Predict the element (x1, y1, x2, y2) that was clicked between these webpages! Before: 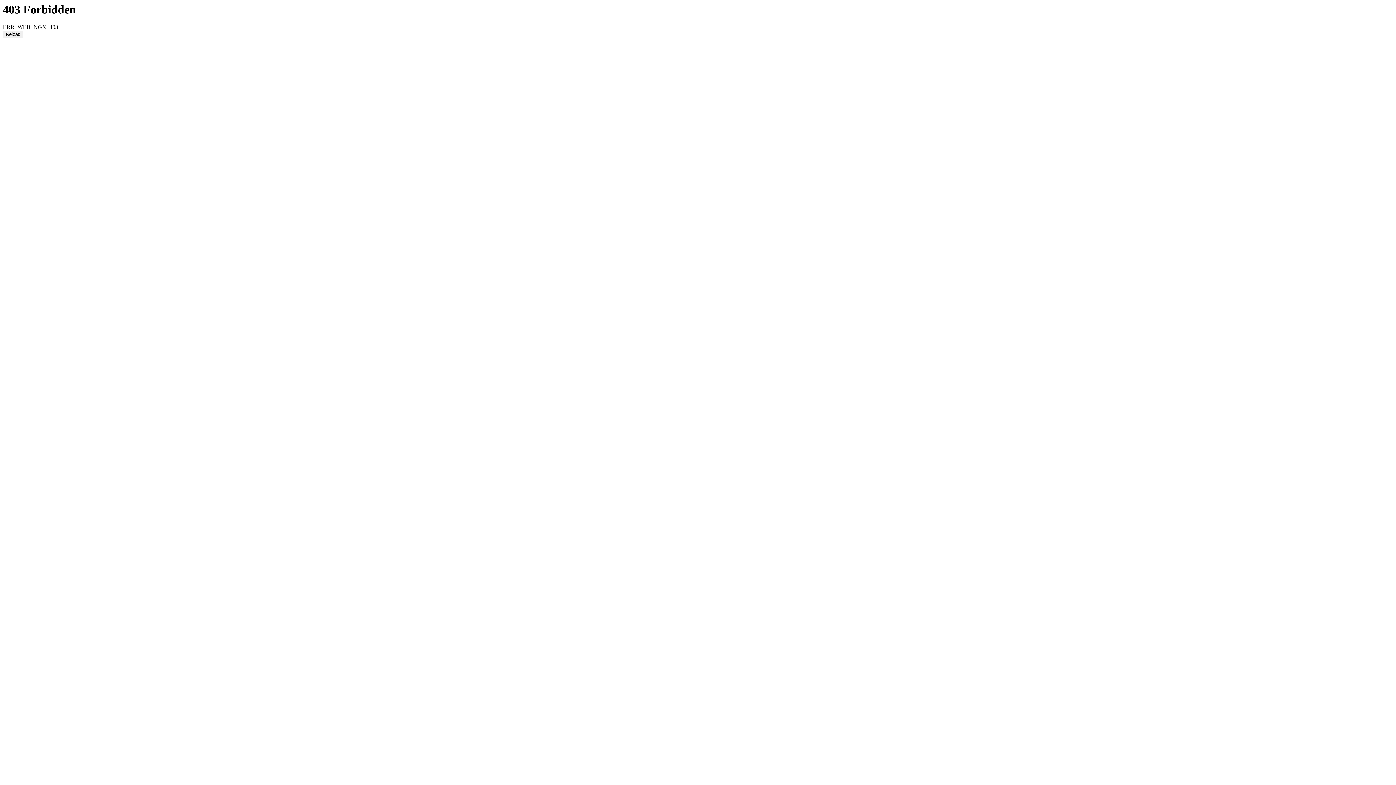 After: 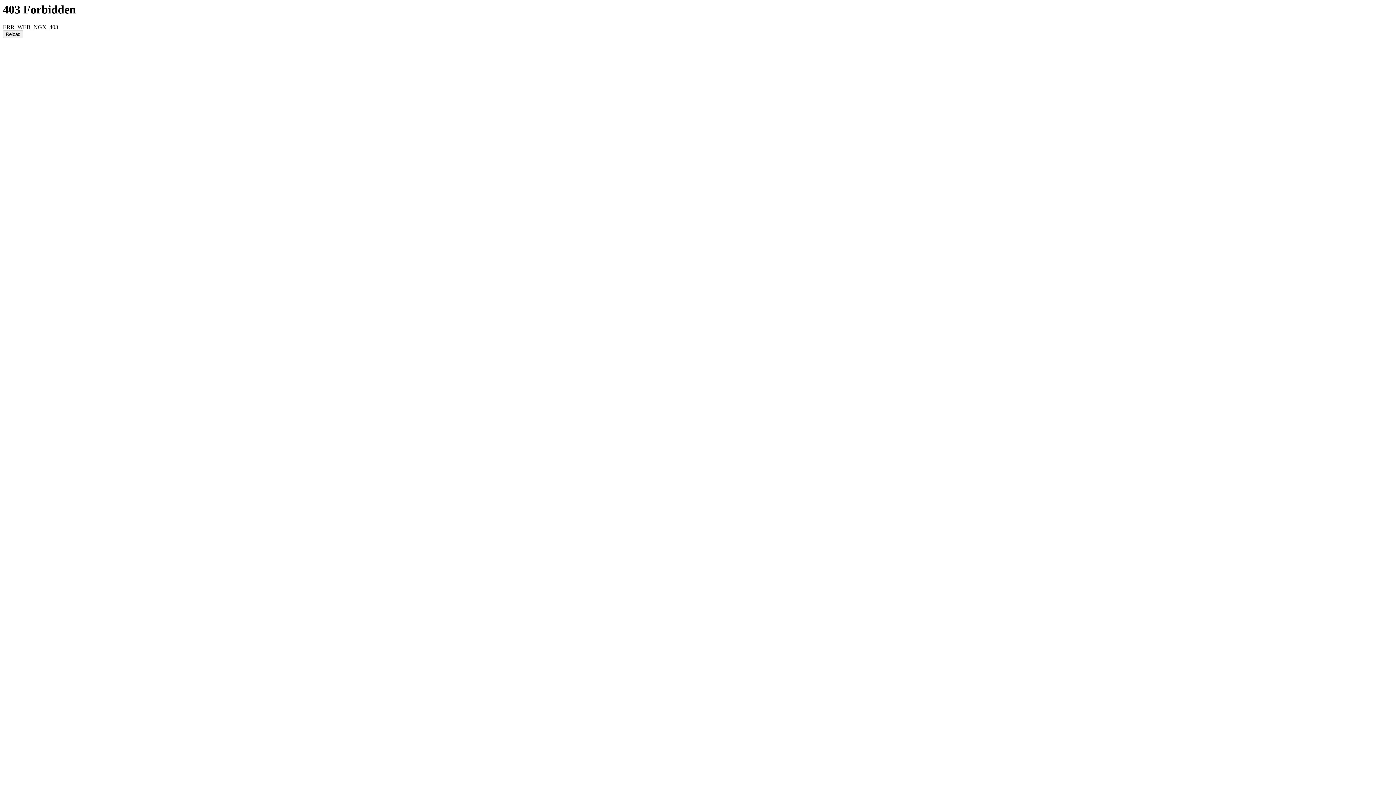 Action: bbox: (2, 30, 23, 38) label: Reload